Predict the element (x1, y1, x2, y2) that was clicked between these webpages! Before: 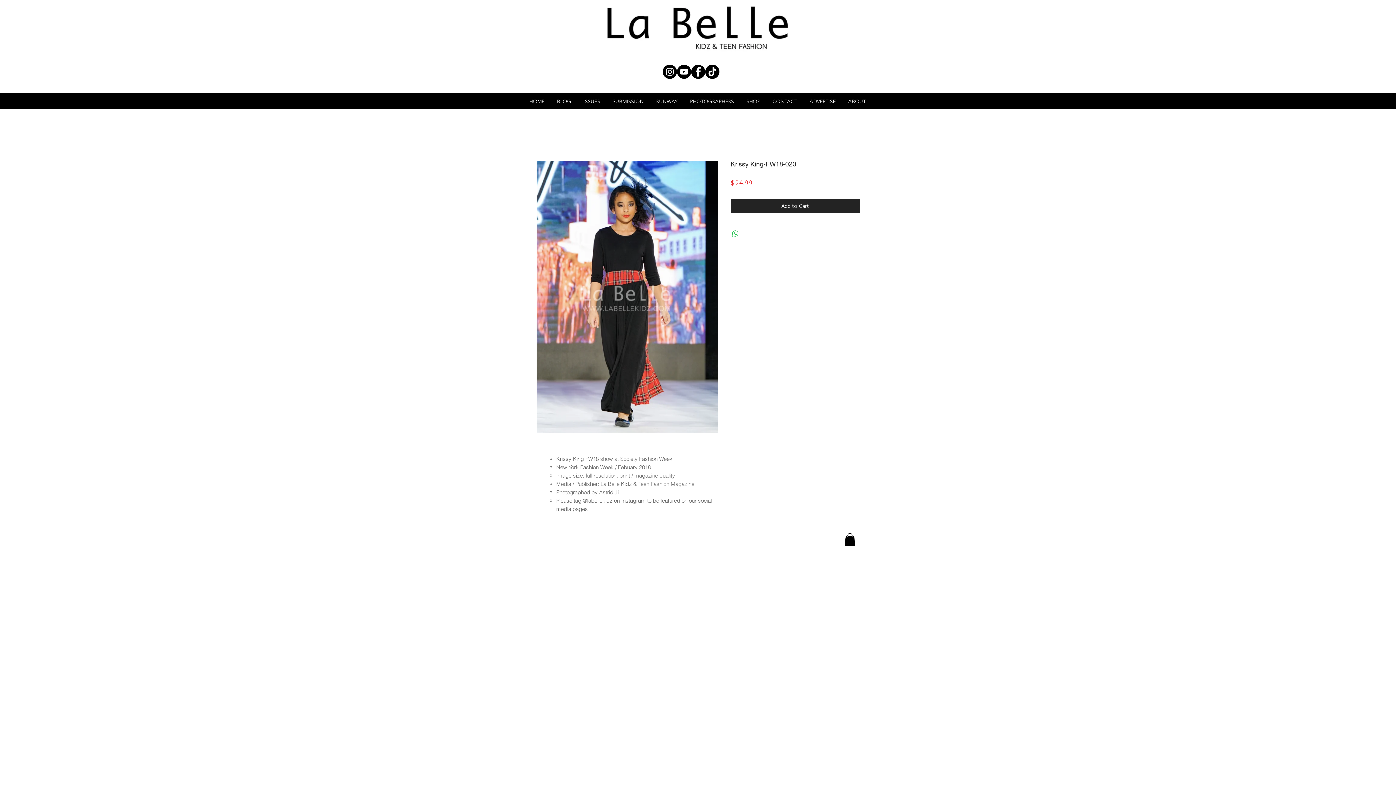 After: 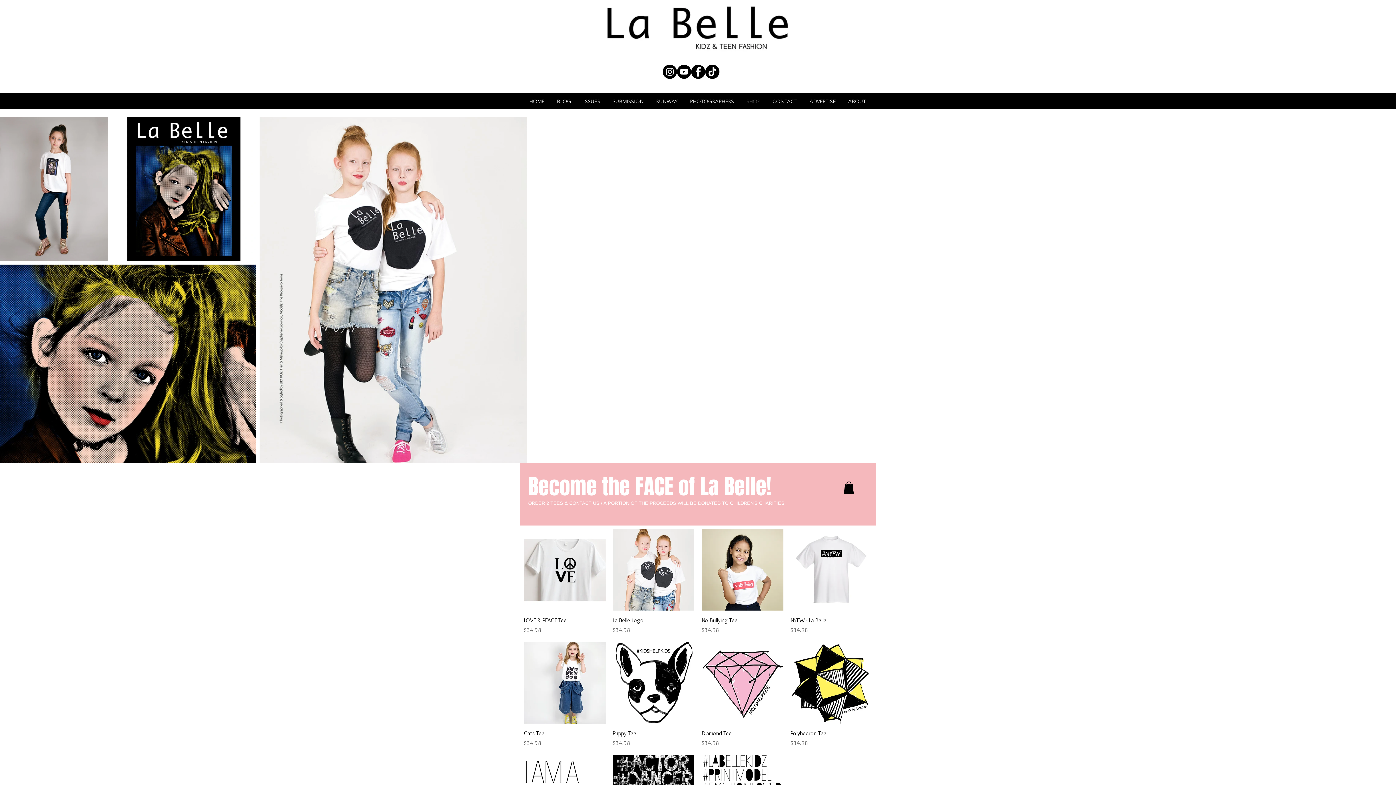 Action: bbox: (740, 97, 766, 106) label: SHOP